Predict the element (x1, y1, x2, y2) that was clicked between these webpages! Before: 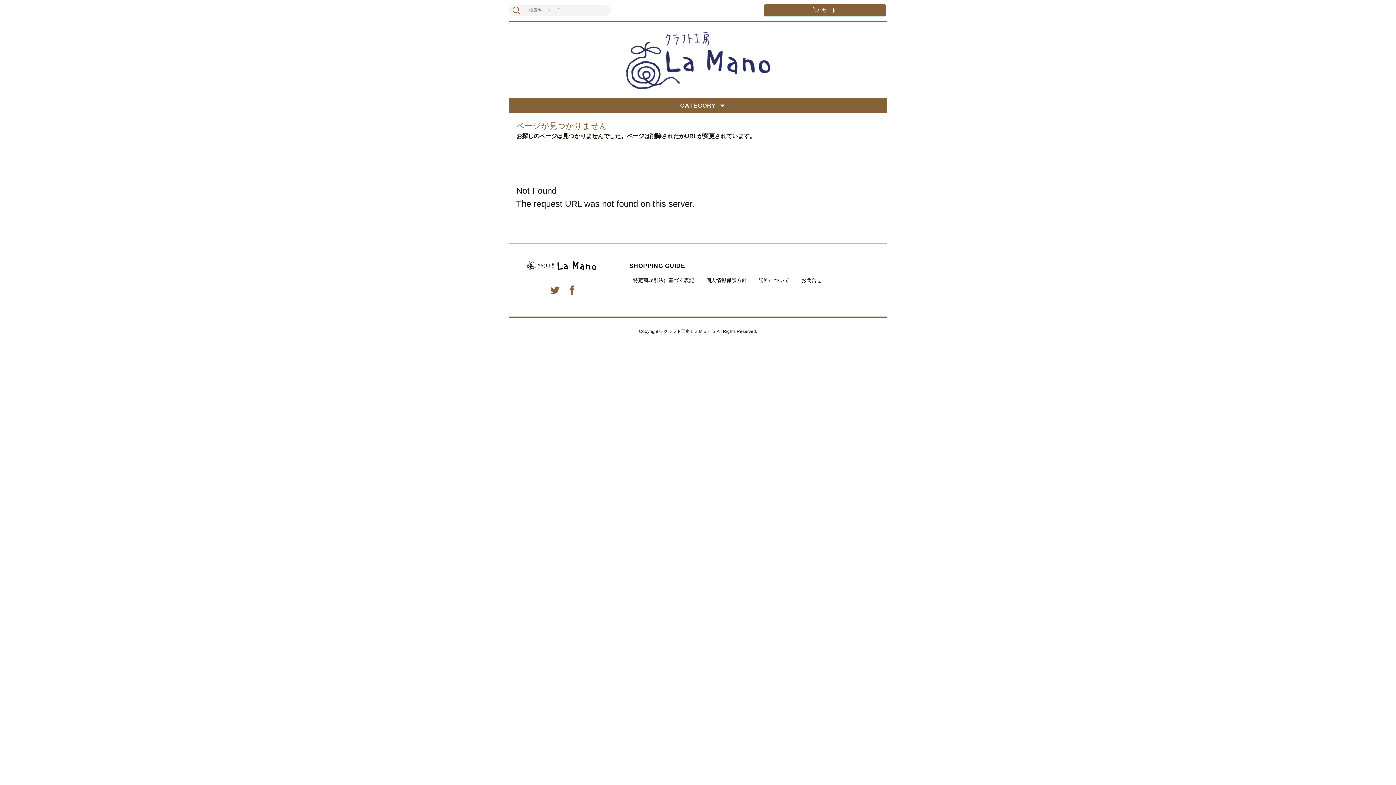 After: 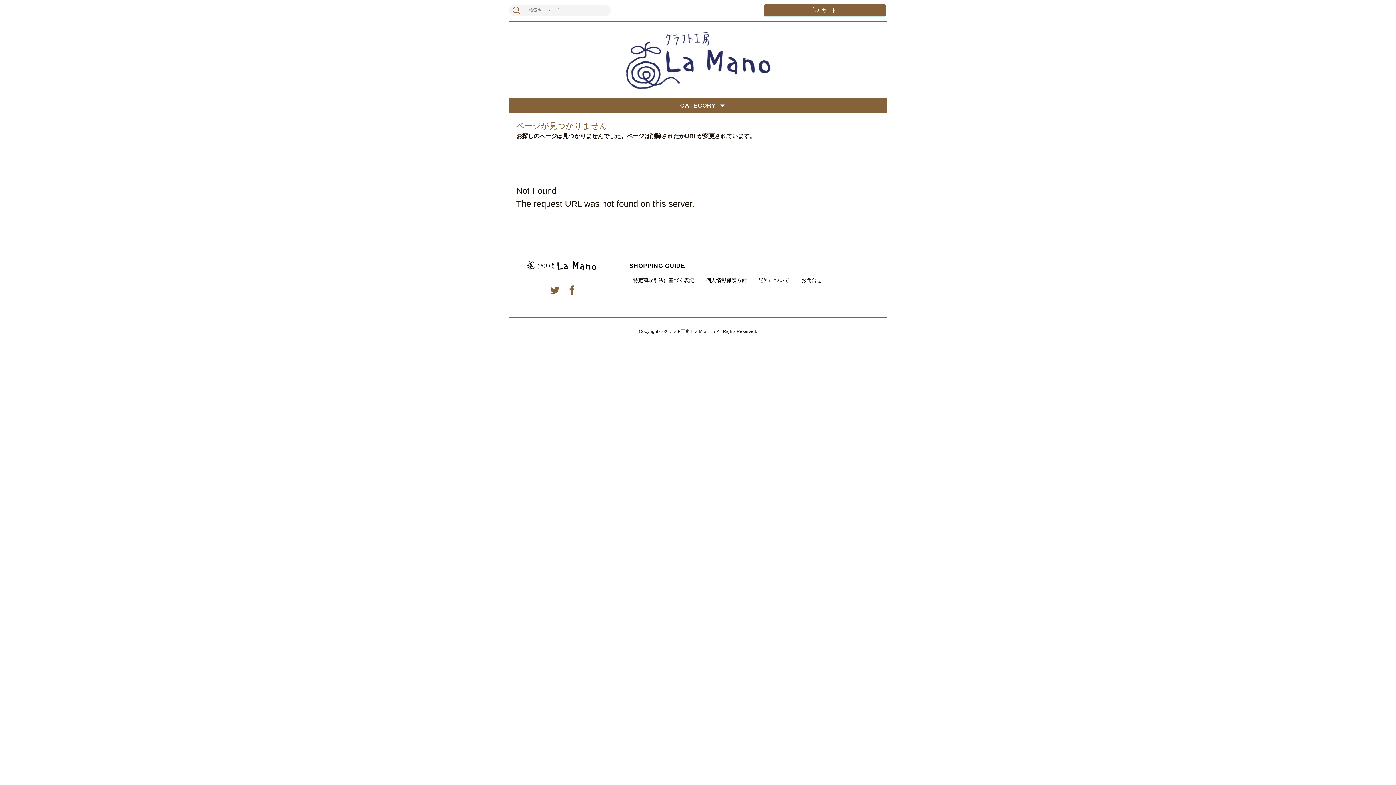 Action: bbox: (566, 284, 578, 296)